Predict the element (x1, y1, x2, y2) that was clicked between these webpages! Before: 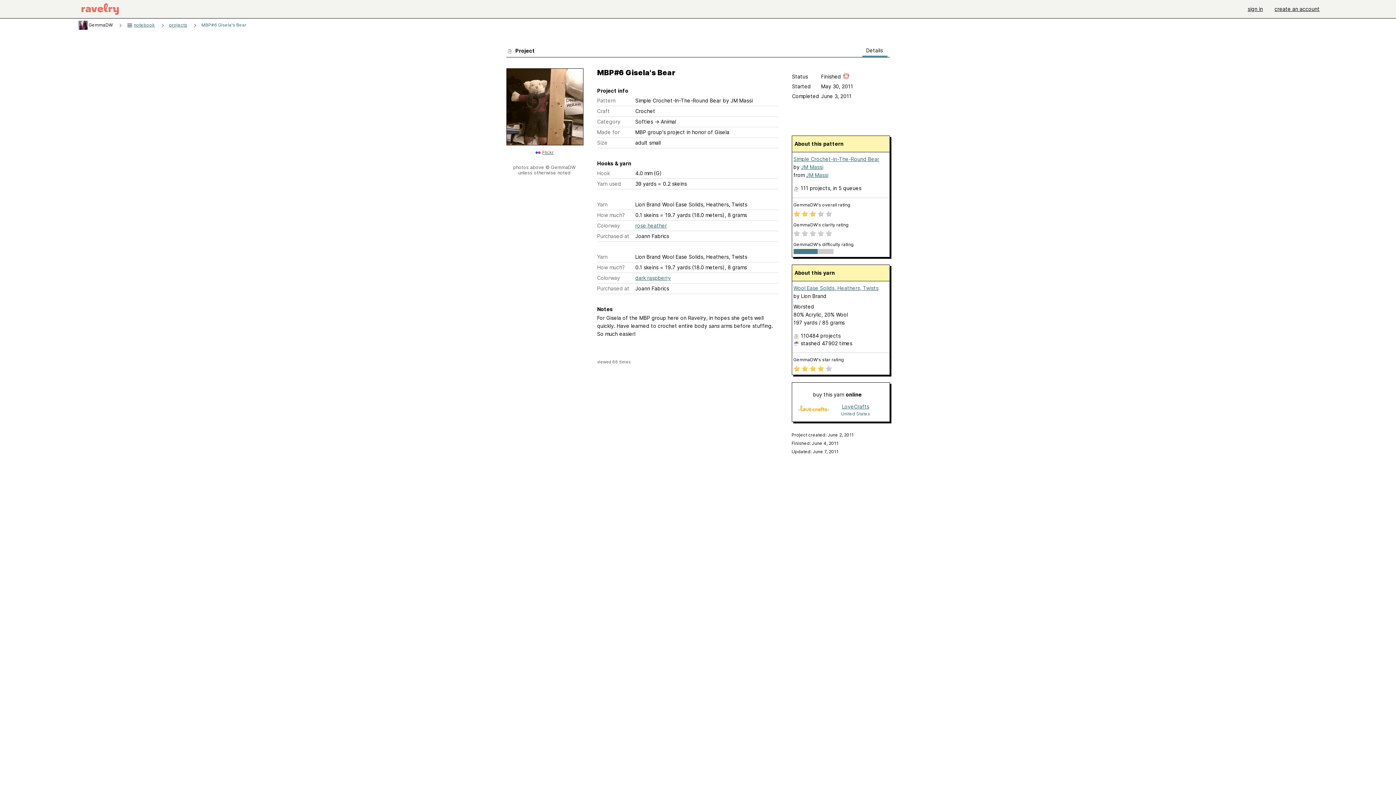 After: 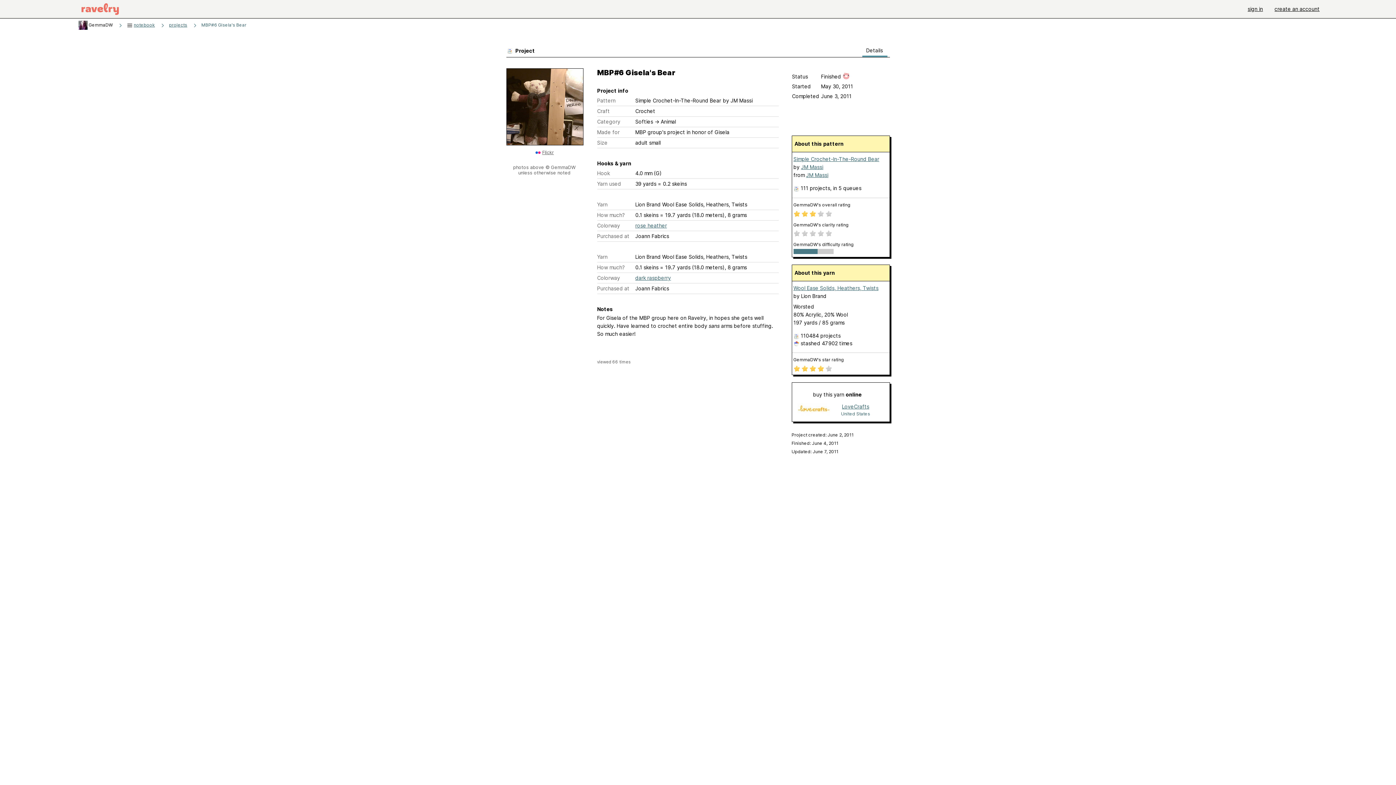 Action: label: Flickr bbox: (542, 149, 554, 155)